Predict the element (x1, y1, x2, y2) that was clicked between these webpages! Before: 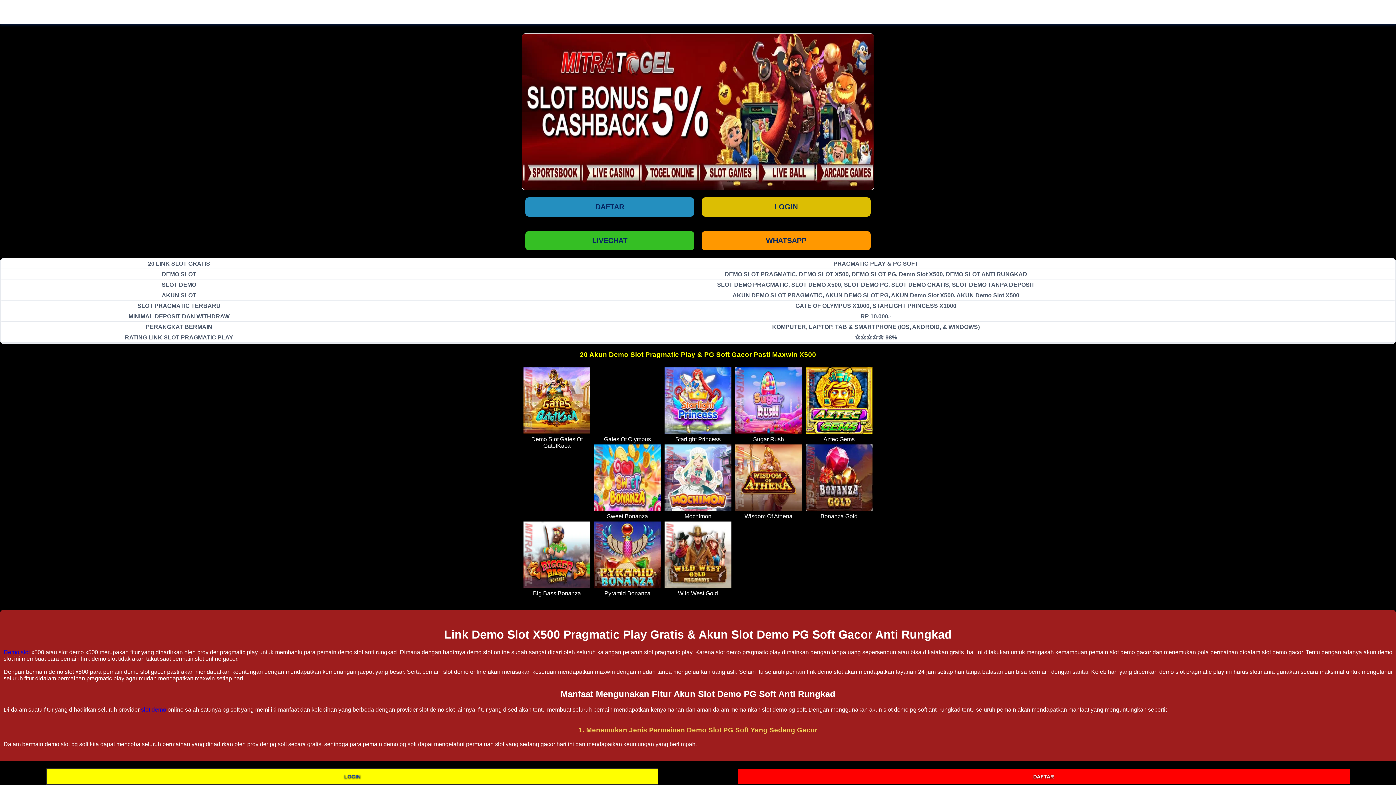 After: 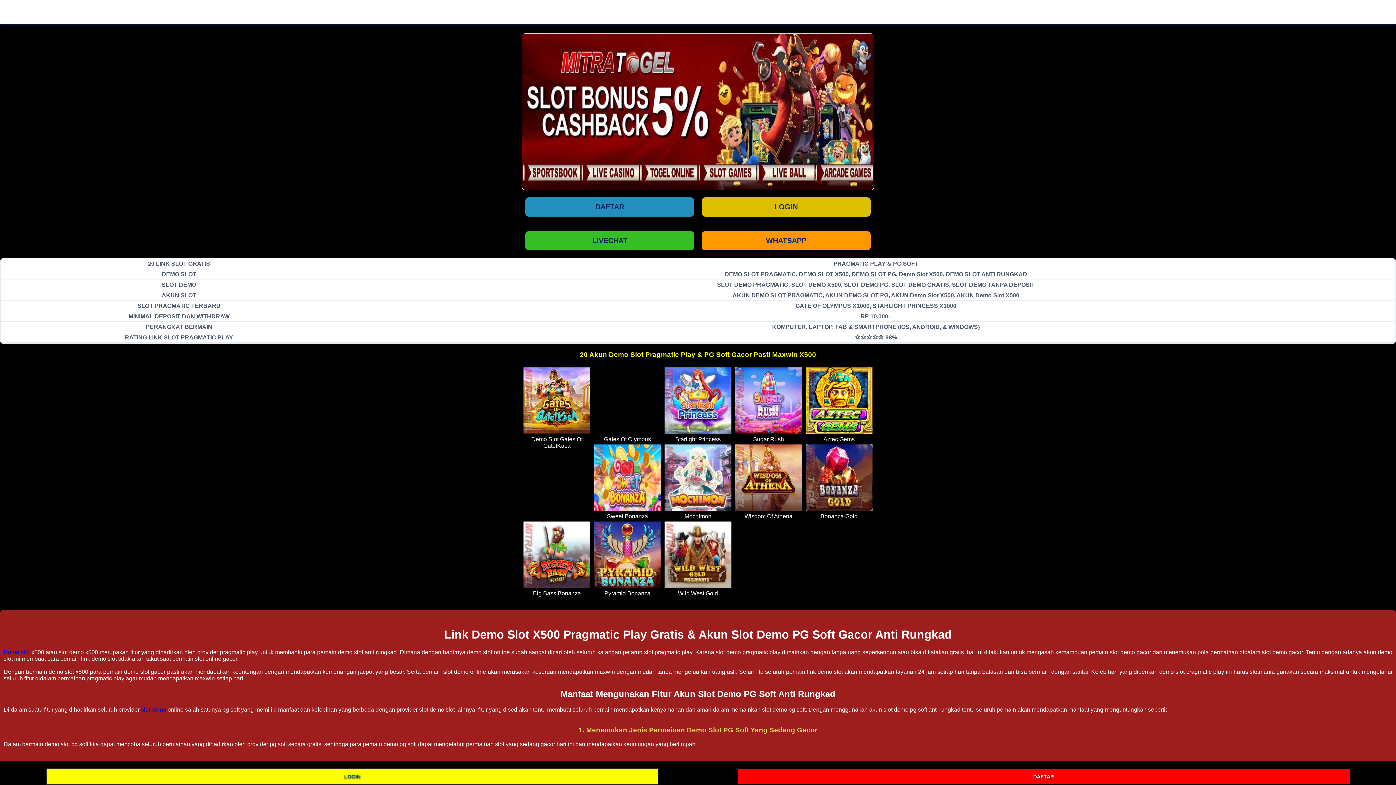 Action: bbox: (670, 3, 725, 19)